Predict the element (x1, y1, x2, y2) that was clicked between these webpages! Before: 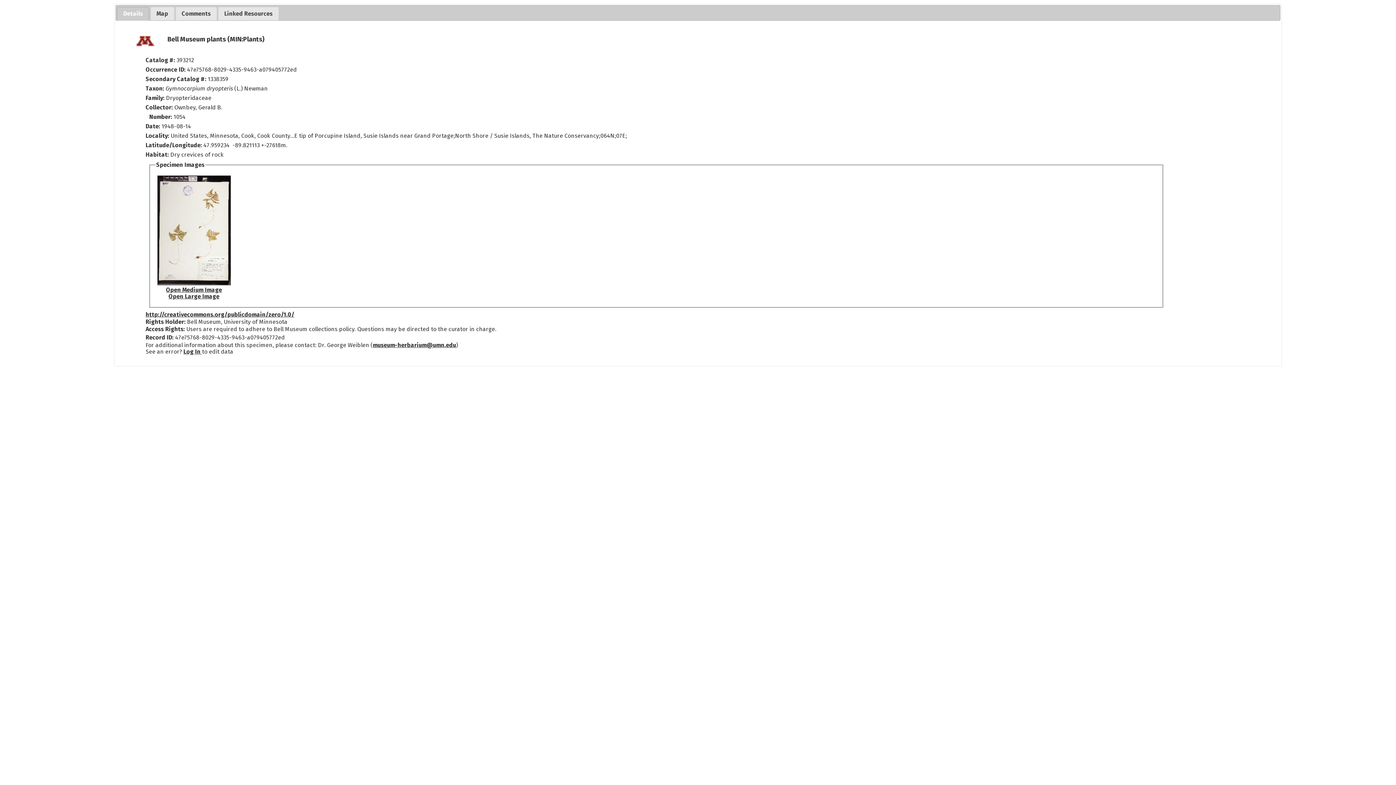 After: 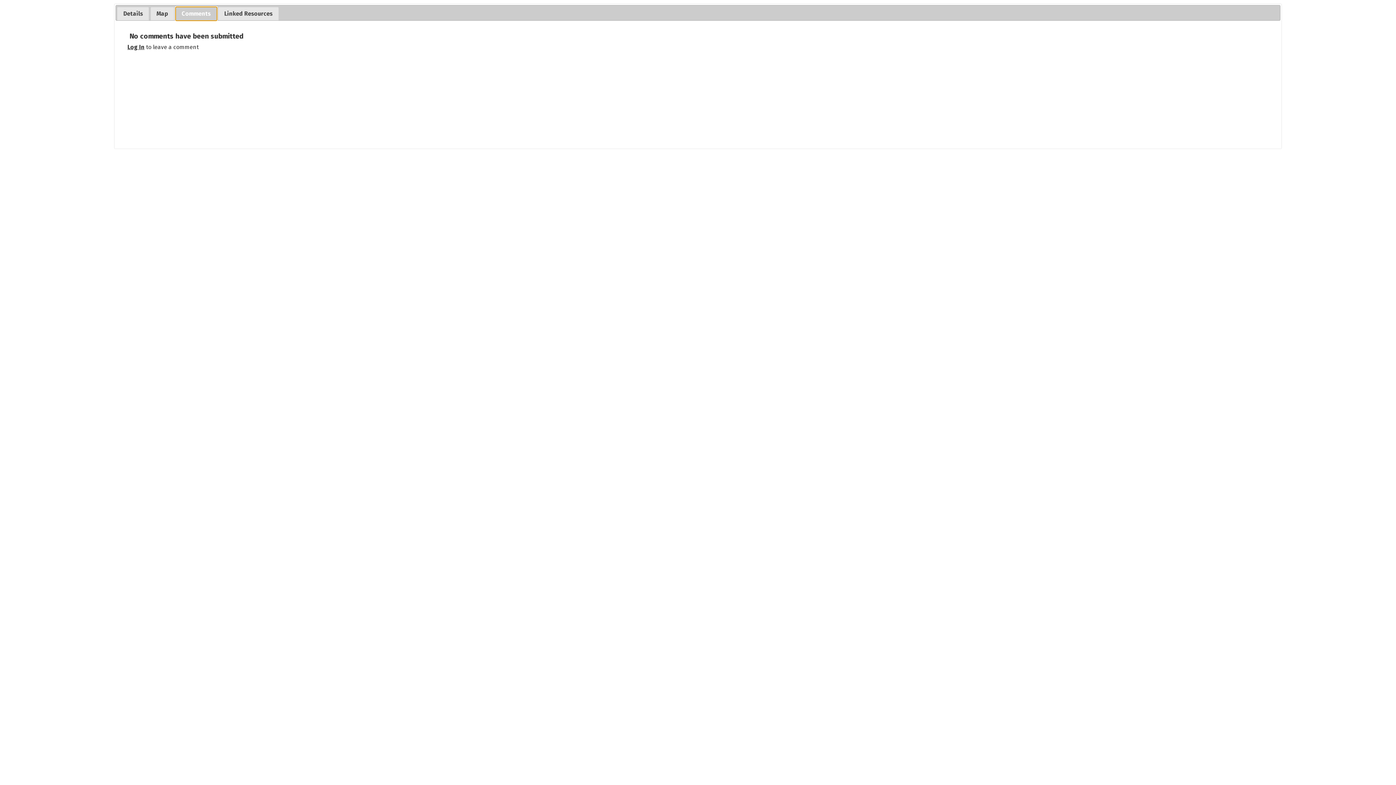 Action: label: Comments bbox: (175, 7, 216, 20)